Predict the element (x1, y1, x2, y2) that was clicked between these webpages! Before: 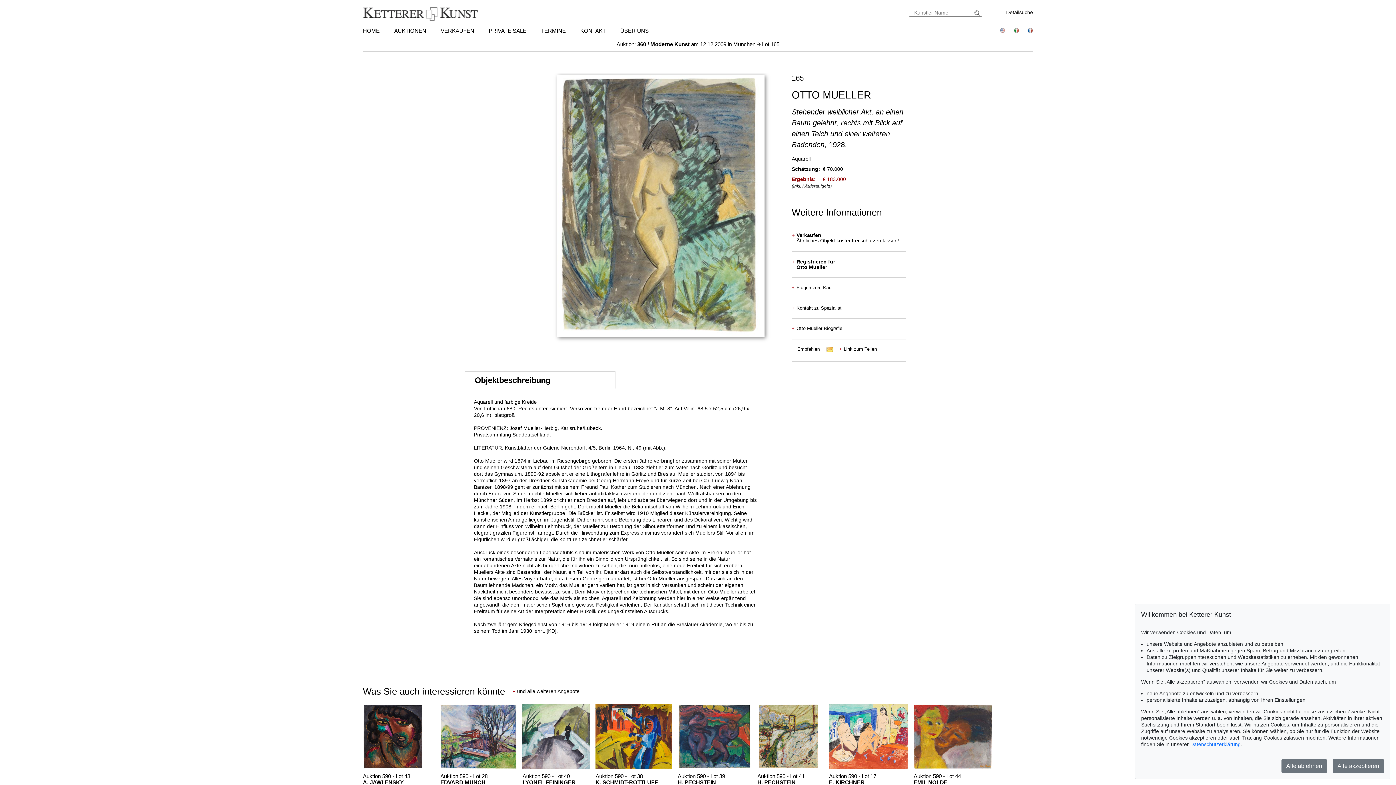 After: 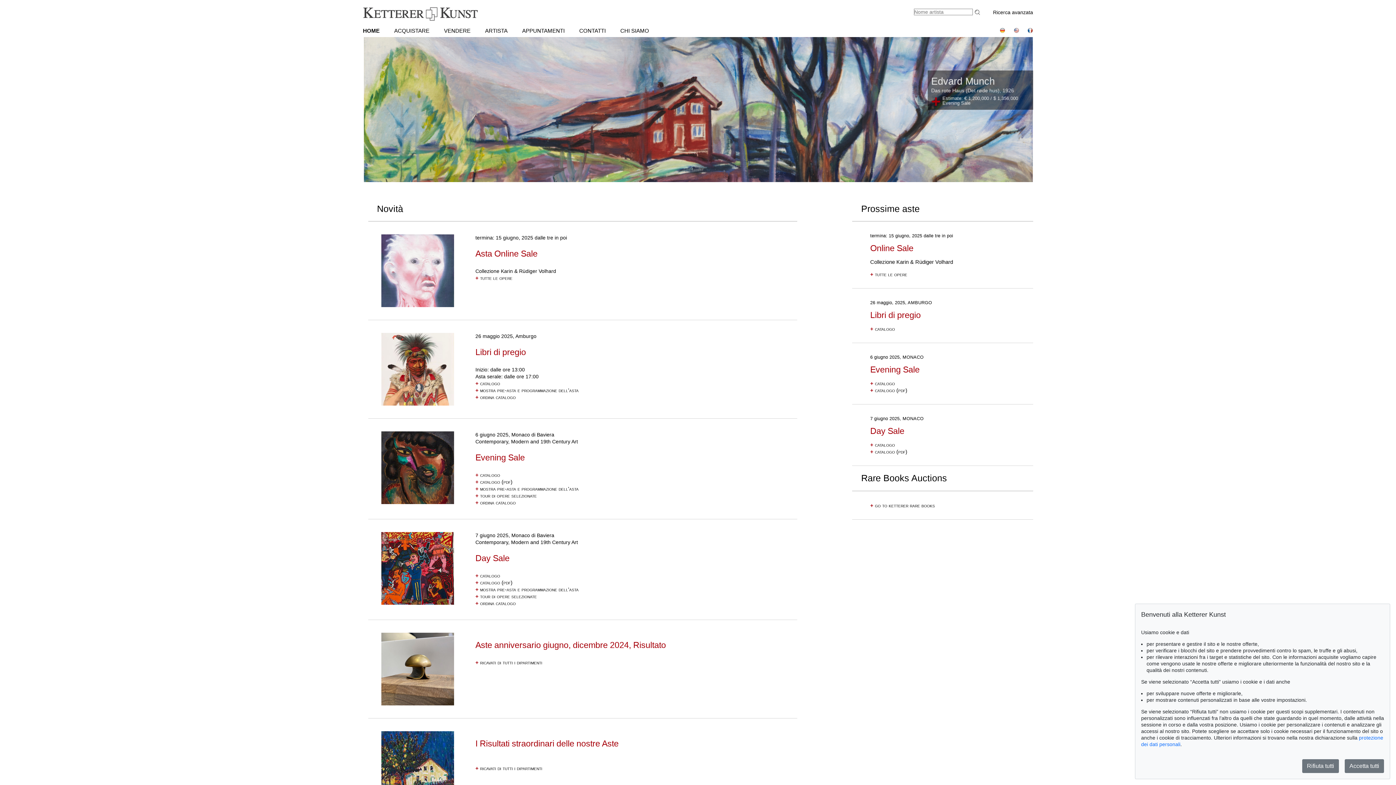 Action: bbox: (1007, 28, 1019, 34)